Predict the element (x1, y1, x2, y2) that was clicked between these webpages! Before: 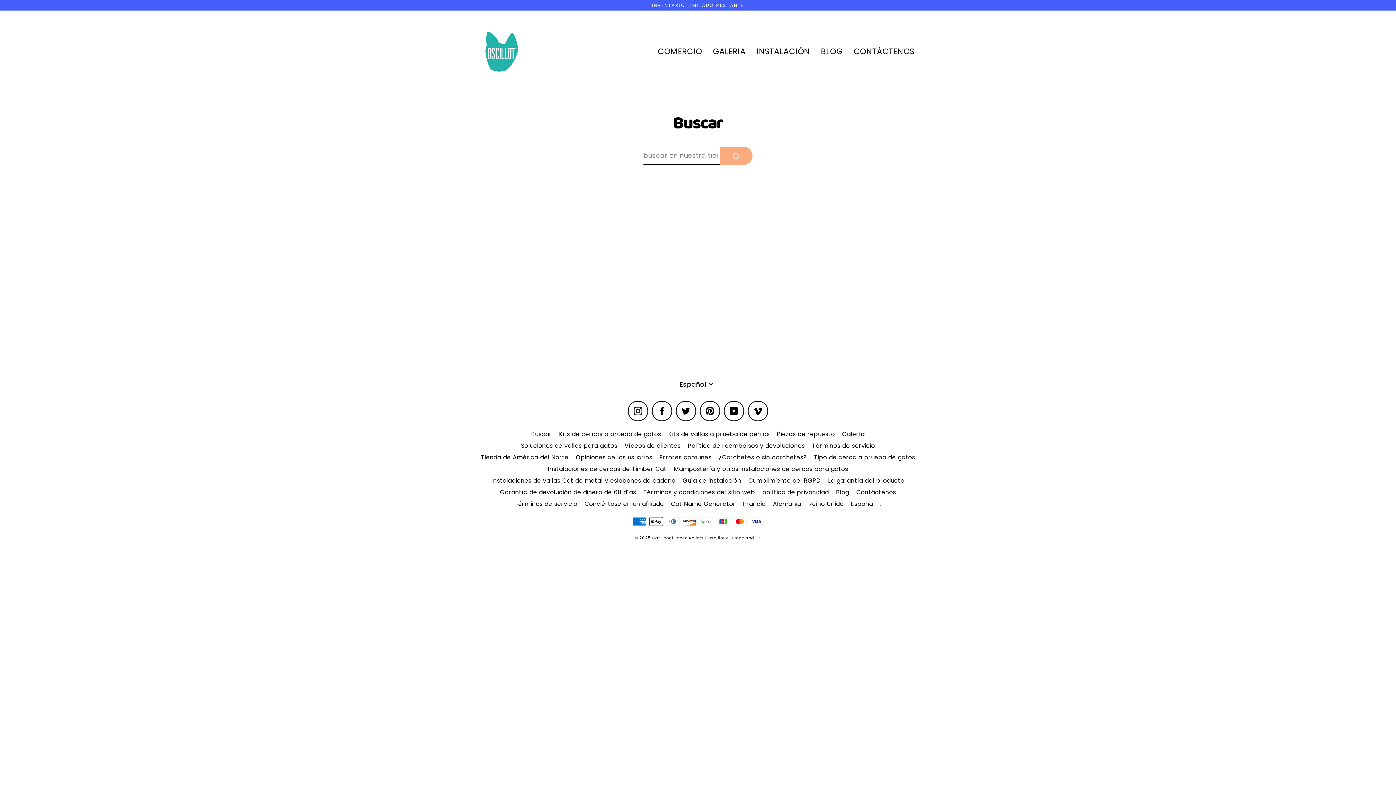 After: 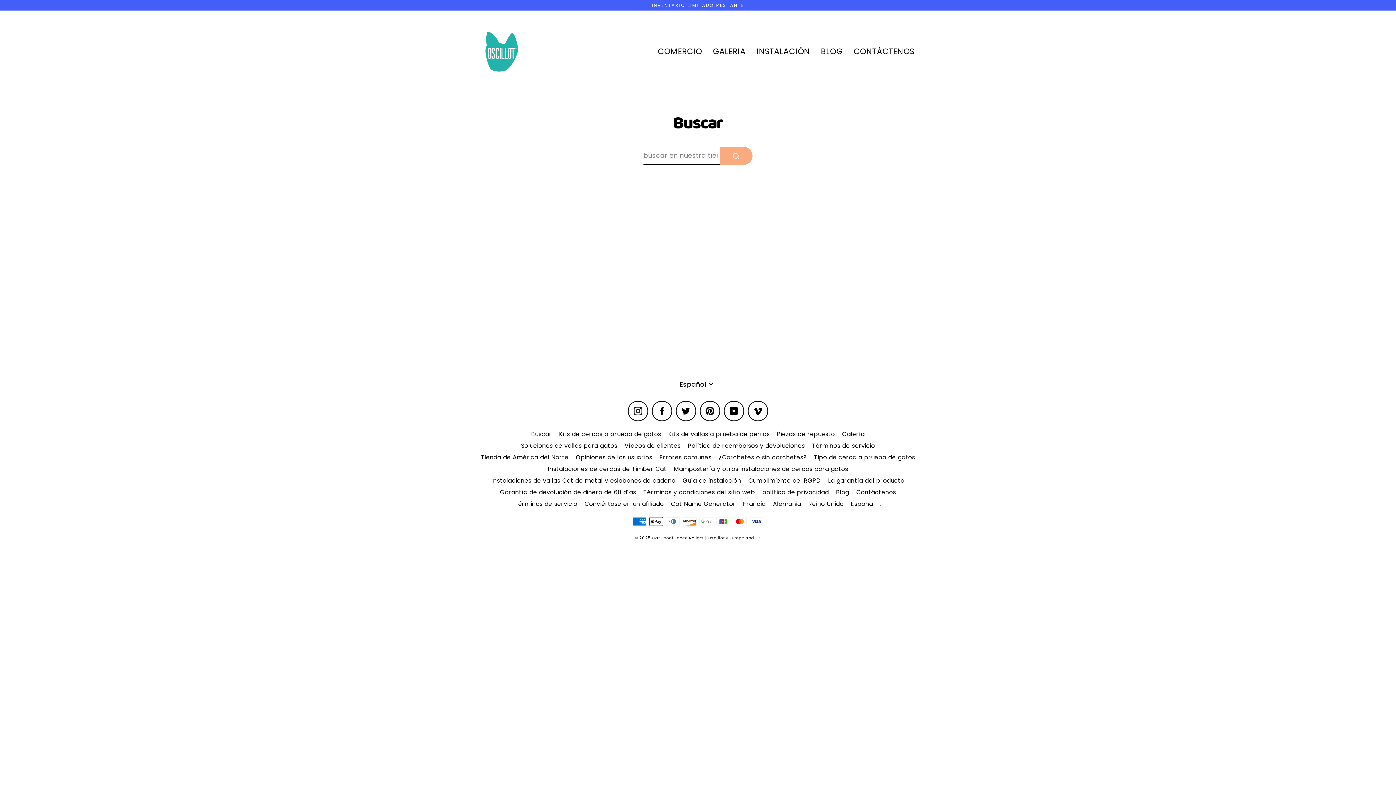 Action: bbox: (748, 401, 768, 421) label: Vimeo